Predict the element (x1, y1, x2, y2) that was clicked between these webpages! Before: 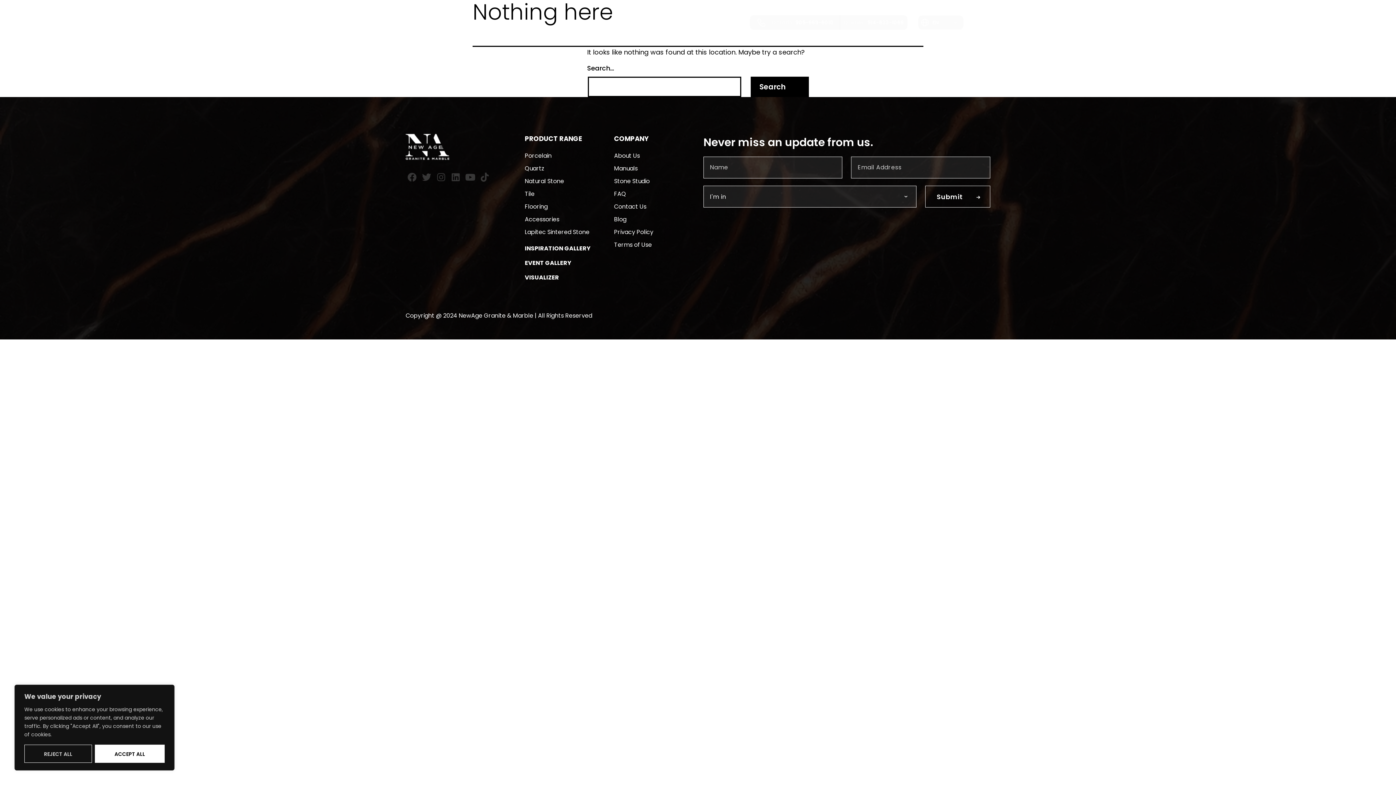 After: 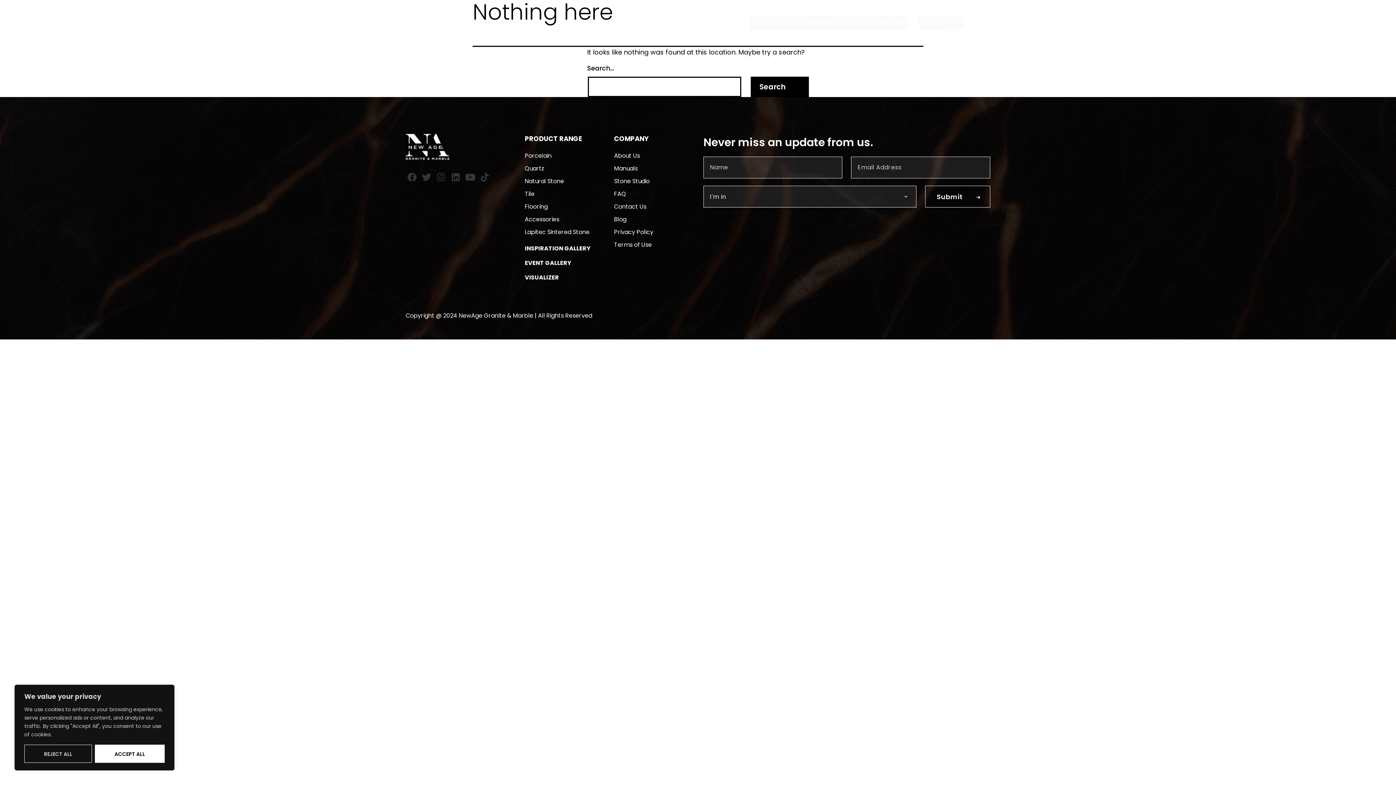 Action: bbox: (839, 15, 907, 29) label: Quebec: 514-633-1066